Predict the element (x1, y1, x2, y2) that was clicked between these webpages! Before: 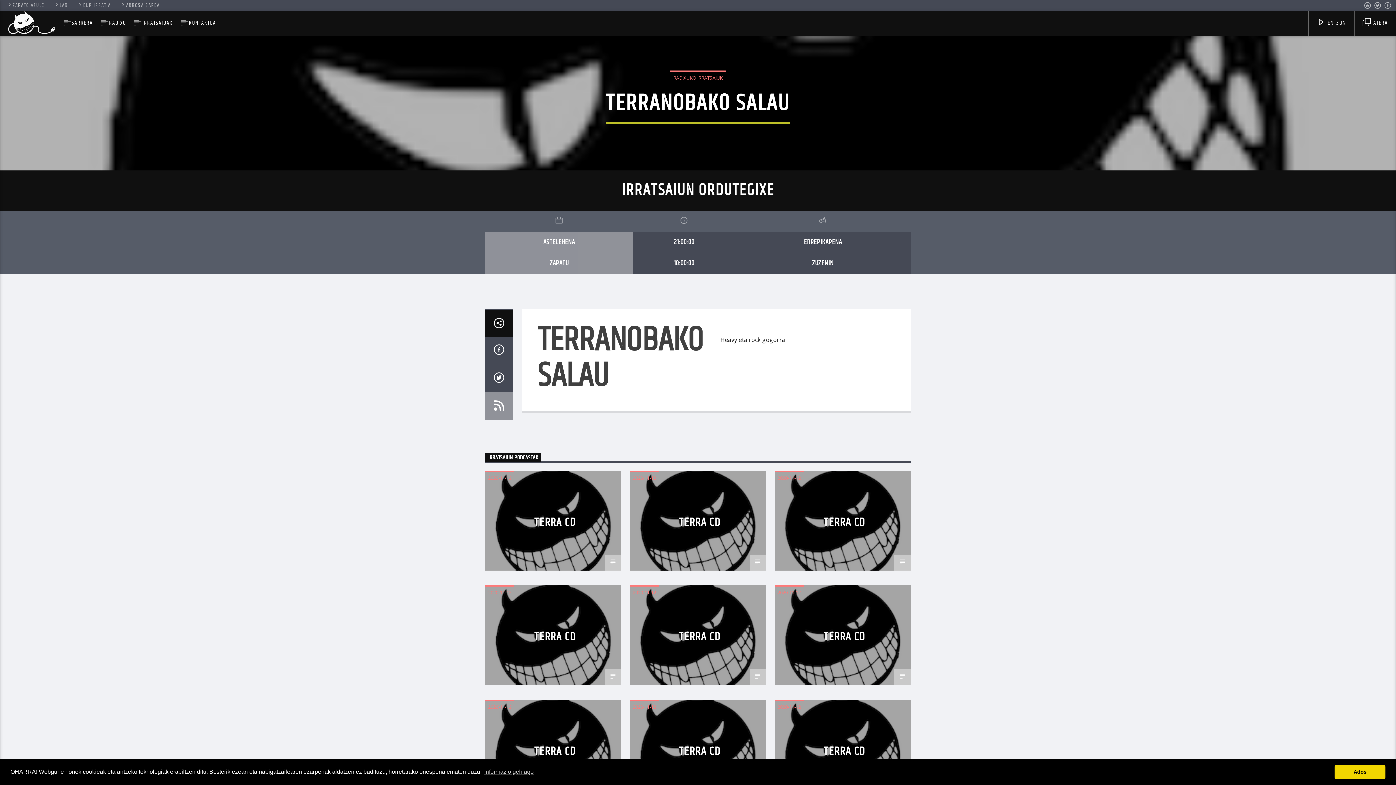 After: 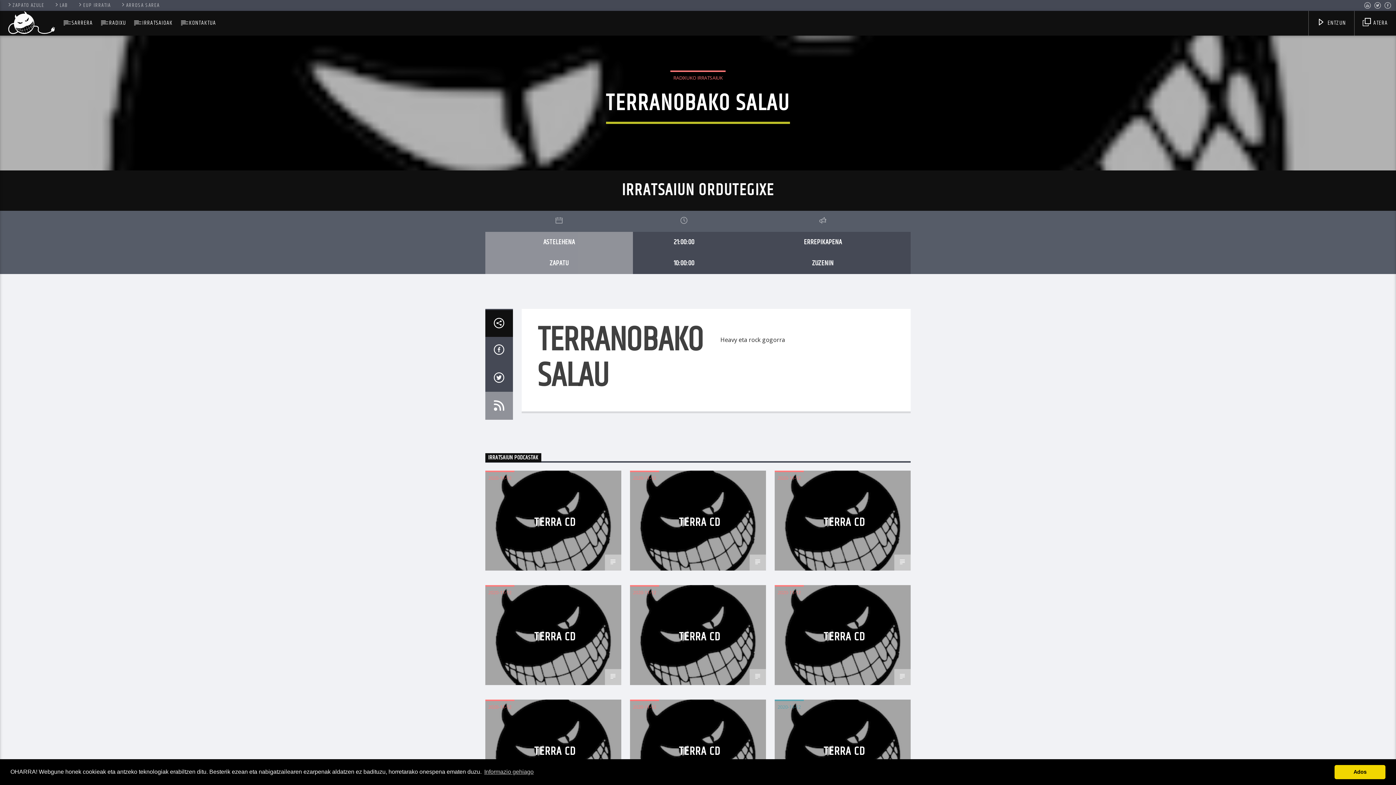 Action: label: 2020-11-12 bbox: (774, 700, 804, 713)